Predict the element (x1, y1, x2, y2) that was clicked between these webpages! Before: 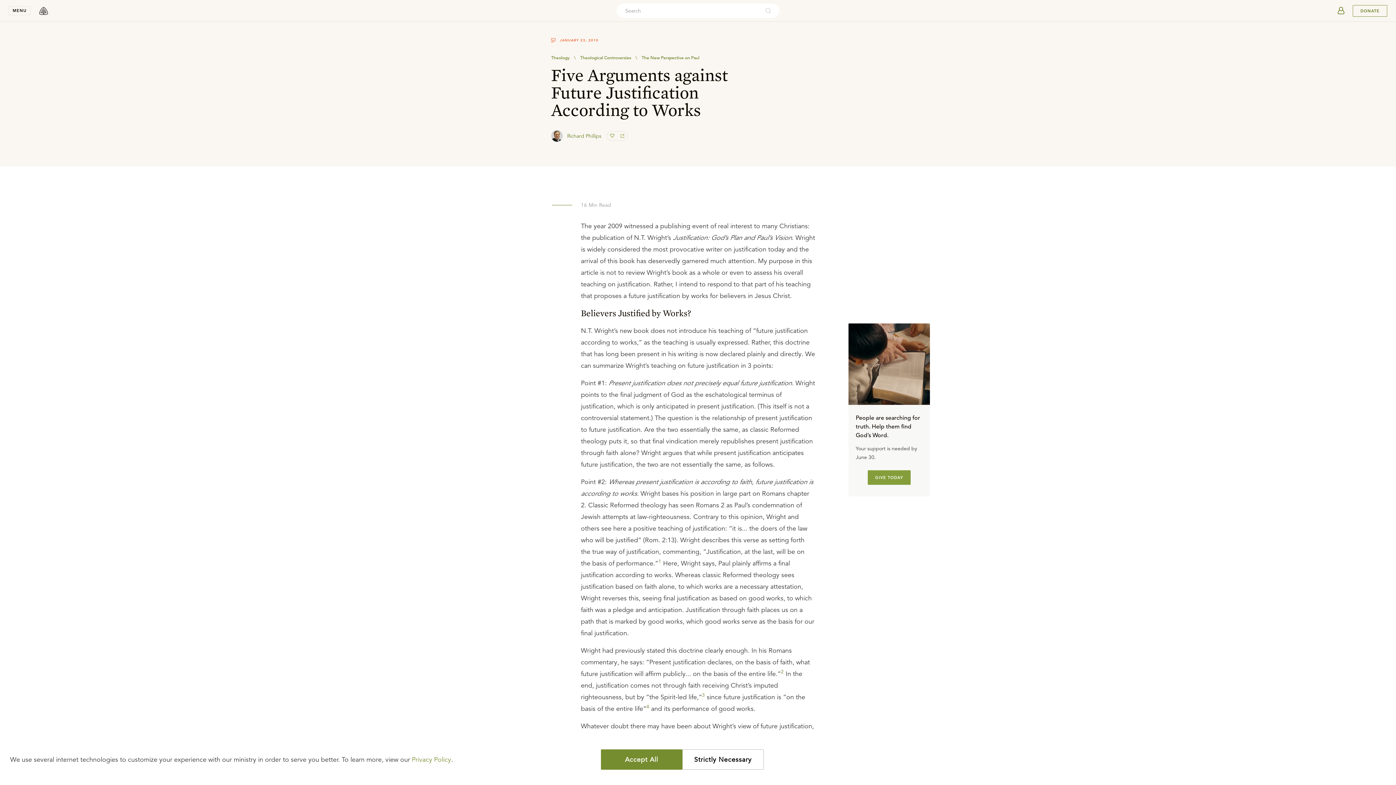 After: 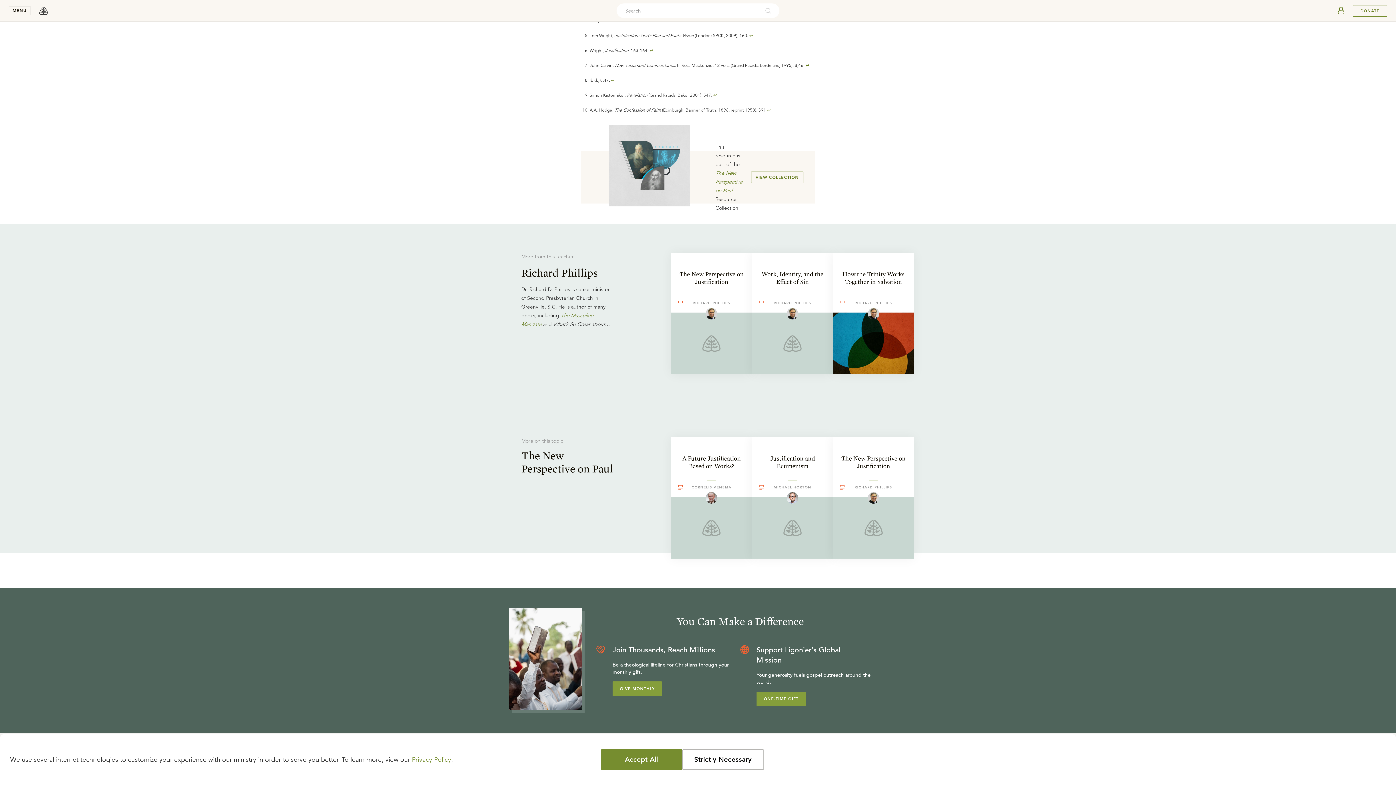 Action: label: 3 bbox: (702, 692, 705, 698)